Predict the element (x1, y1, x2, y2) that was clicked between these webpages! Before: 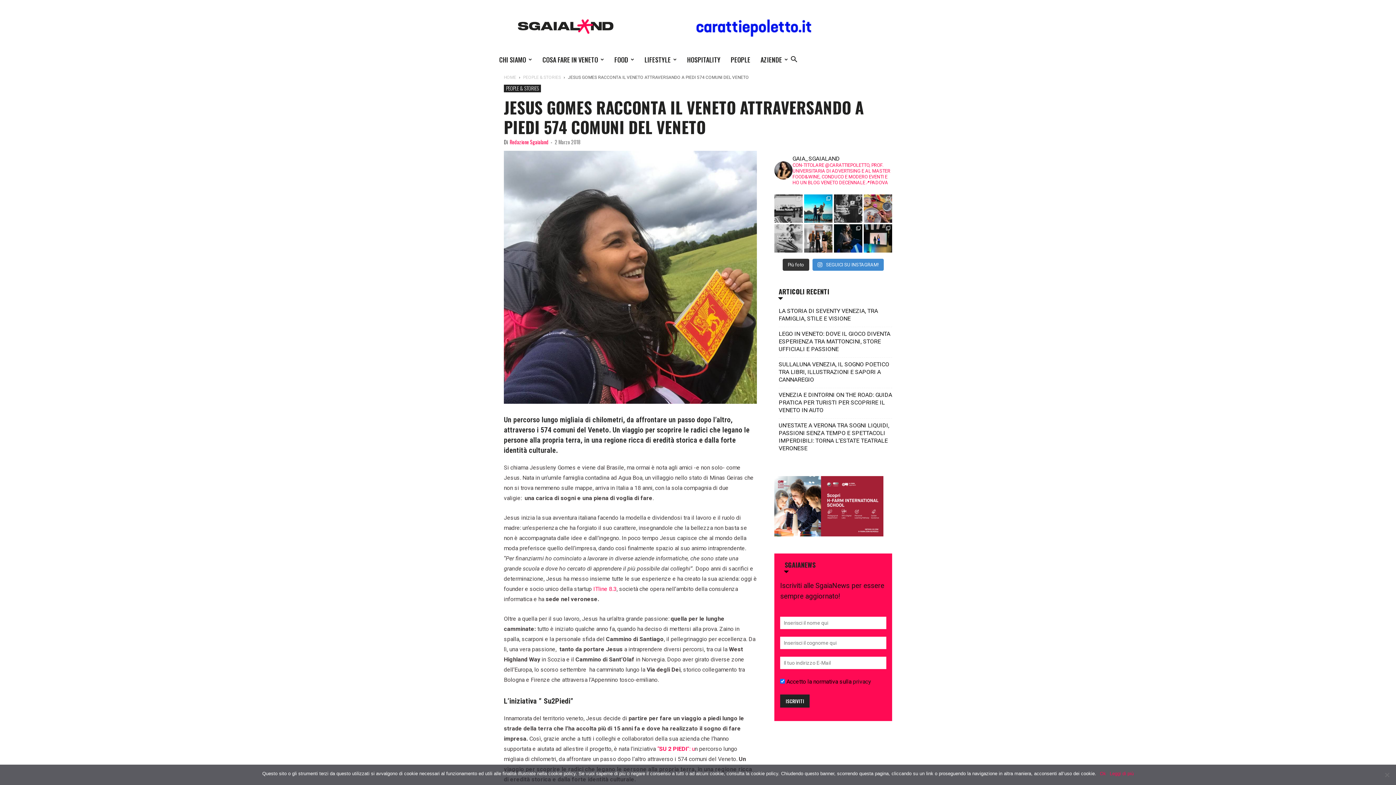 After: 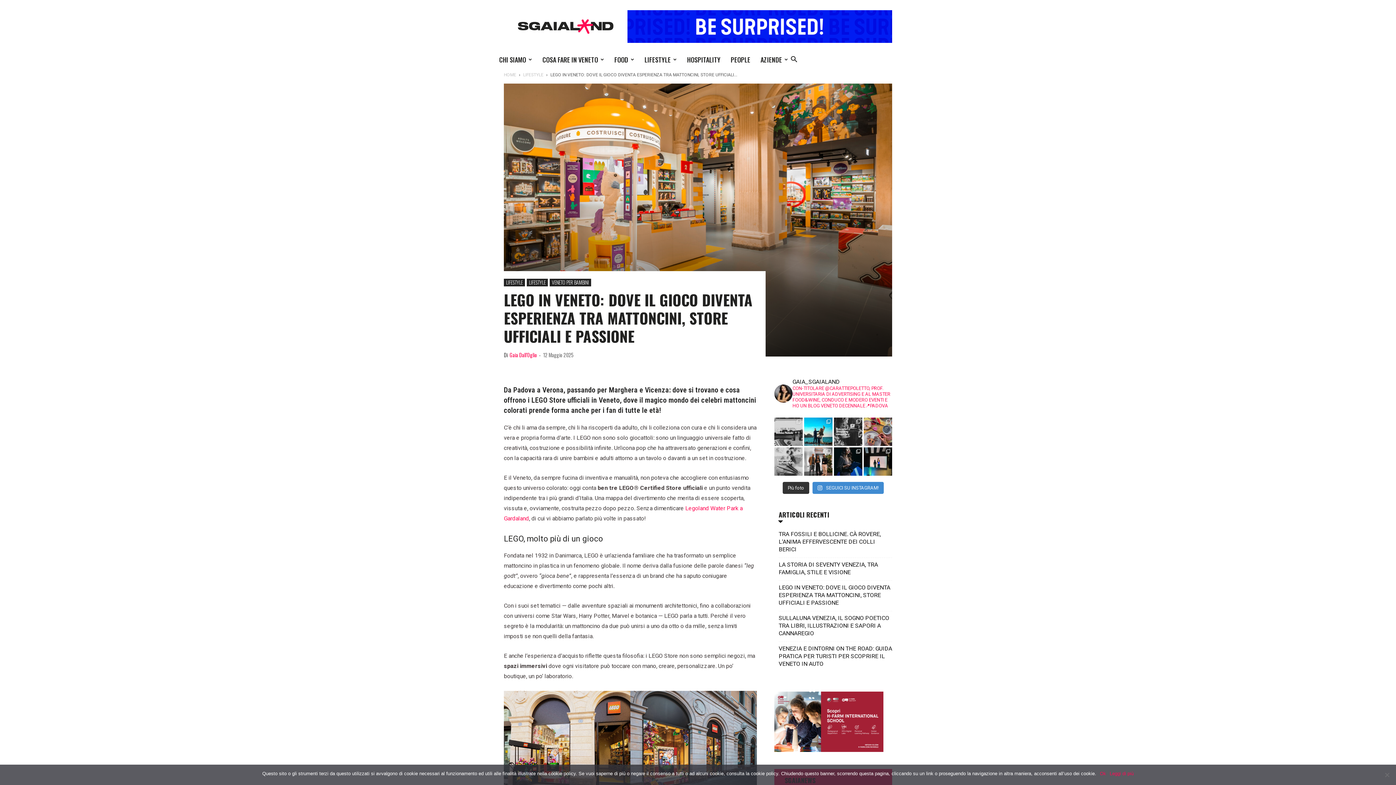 Action: label: LEGO IN VENETO: DOVE IL GIOCO DIVENTA ESPERIENZA TRA MATTONCINI, STORE UFFICIALI E PASSIONE bbox: (778, 330, 892, 353)